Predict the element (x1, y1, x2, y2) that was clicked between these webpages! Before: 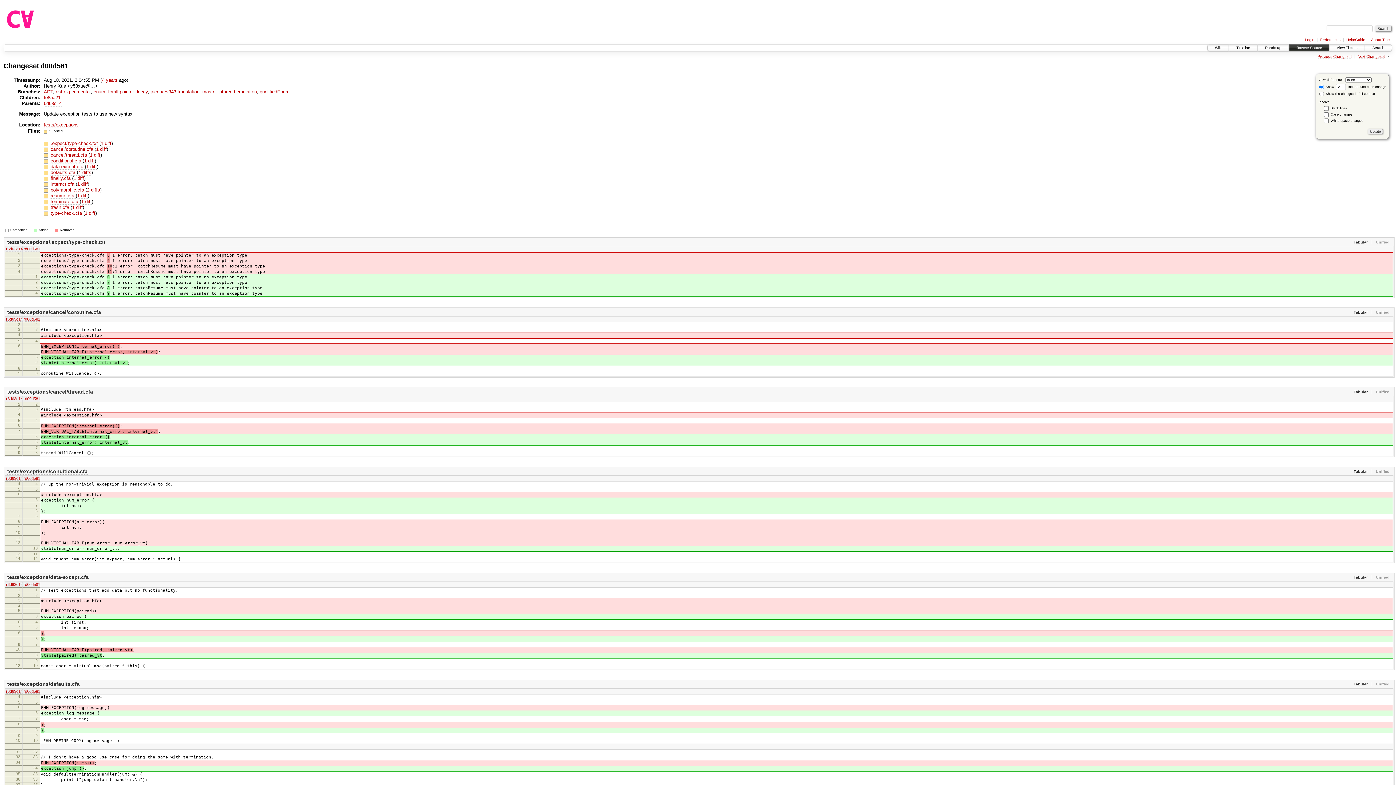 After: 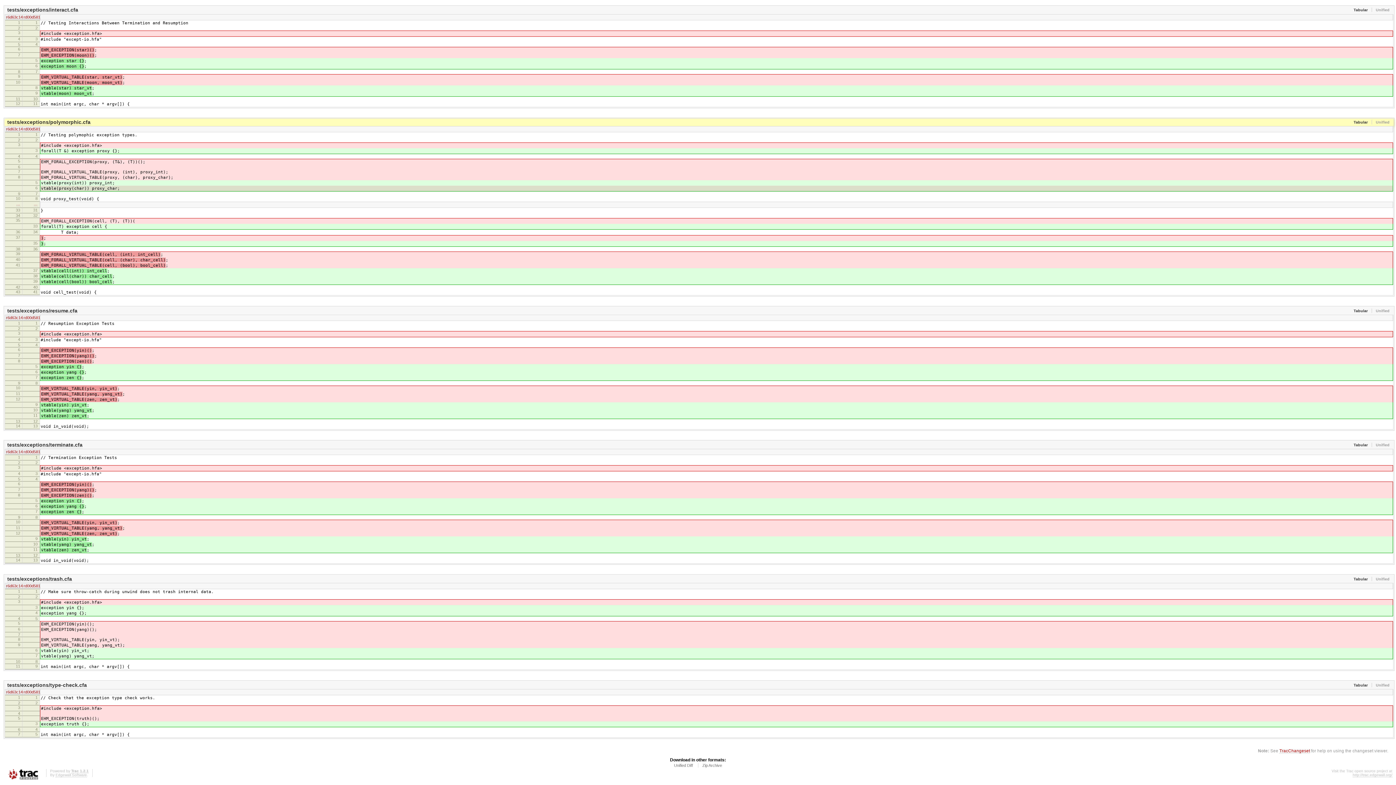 Action: label: 2 diffs bbox: (87, 187, 100, 193)